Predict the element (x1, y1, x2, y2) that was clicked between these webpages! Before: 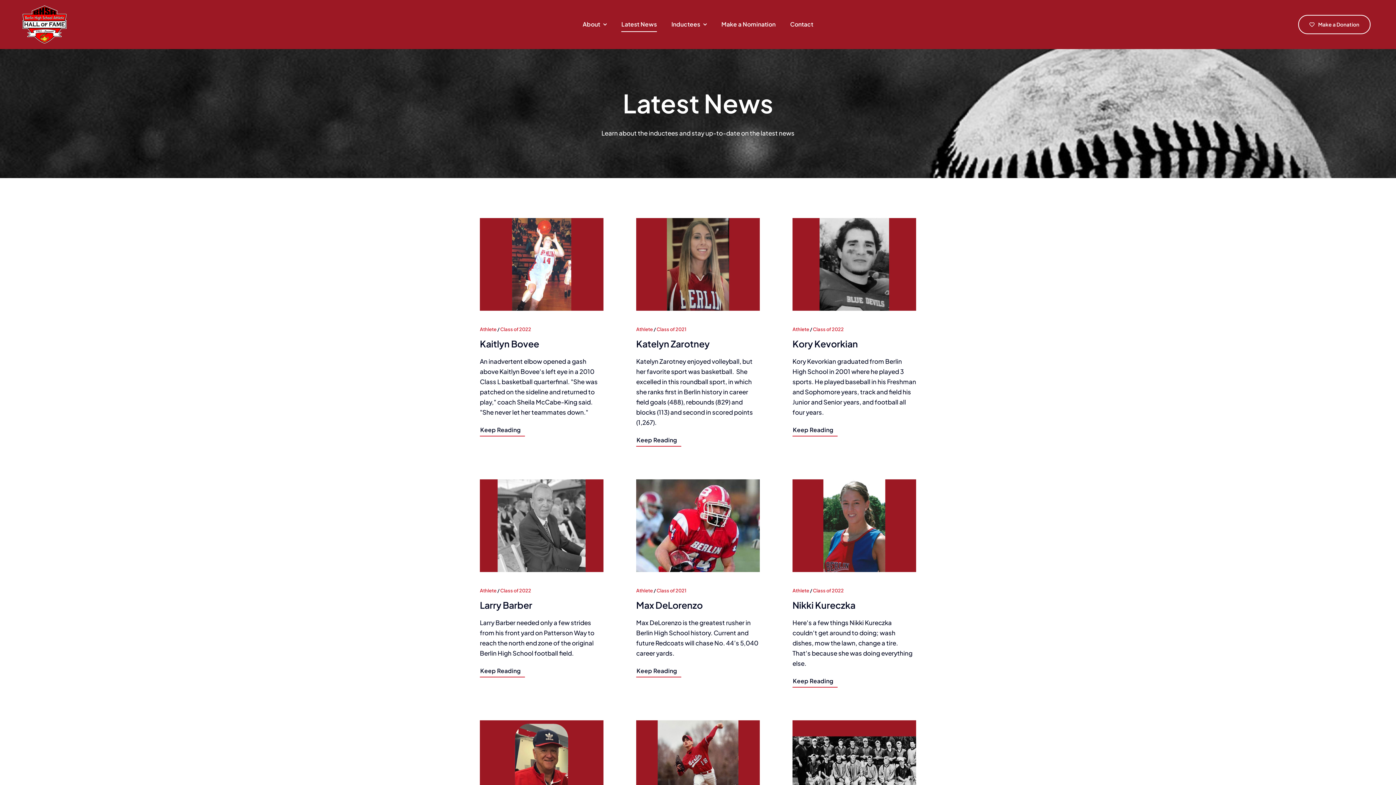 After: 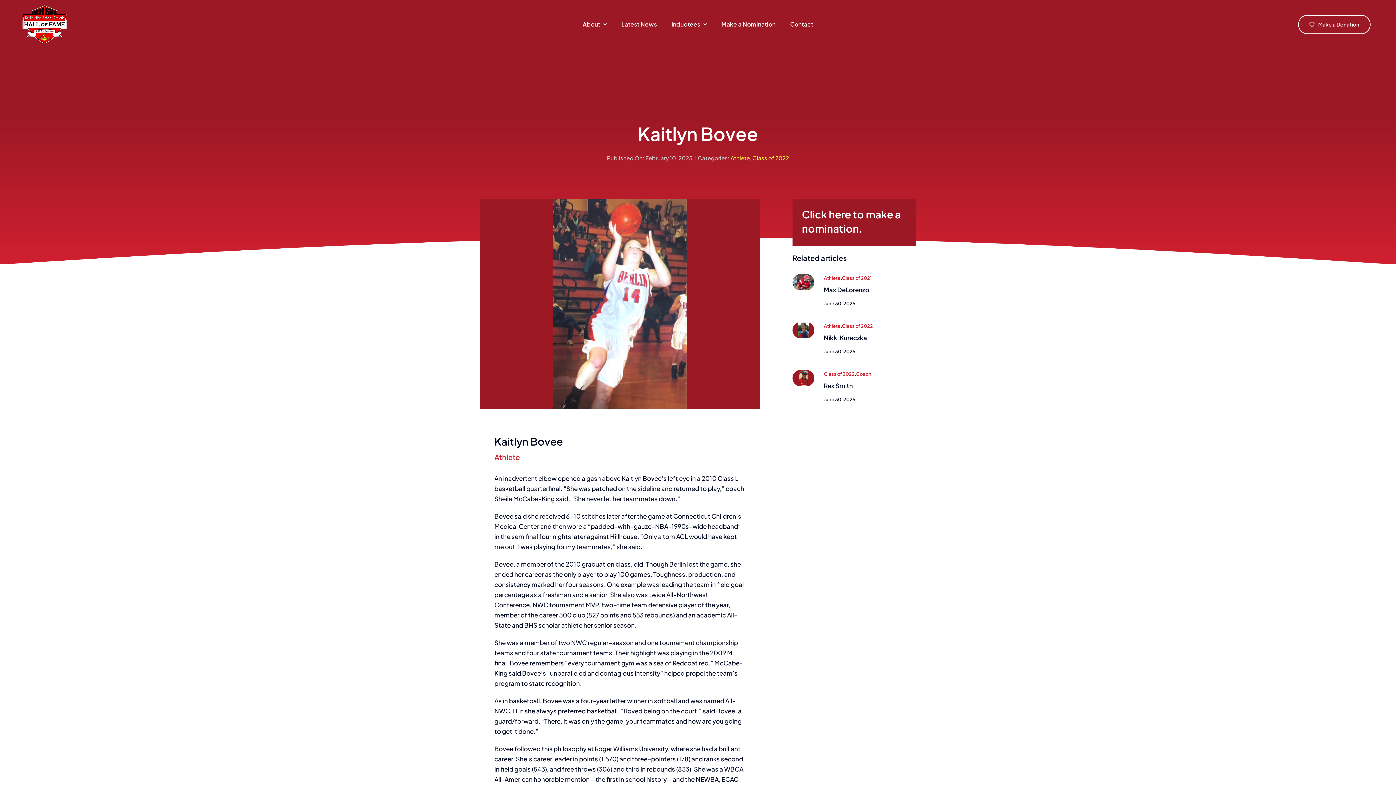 Action: bbox: (480, 218, 603, 436)